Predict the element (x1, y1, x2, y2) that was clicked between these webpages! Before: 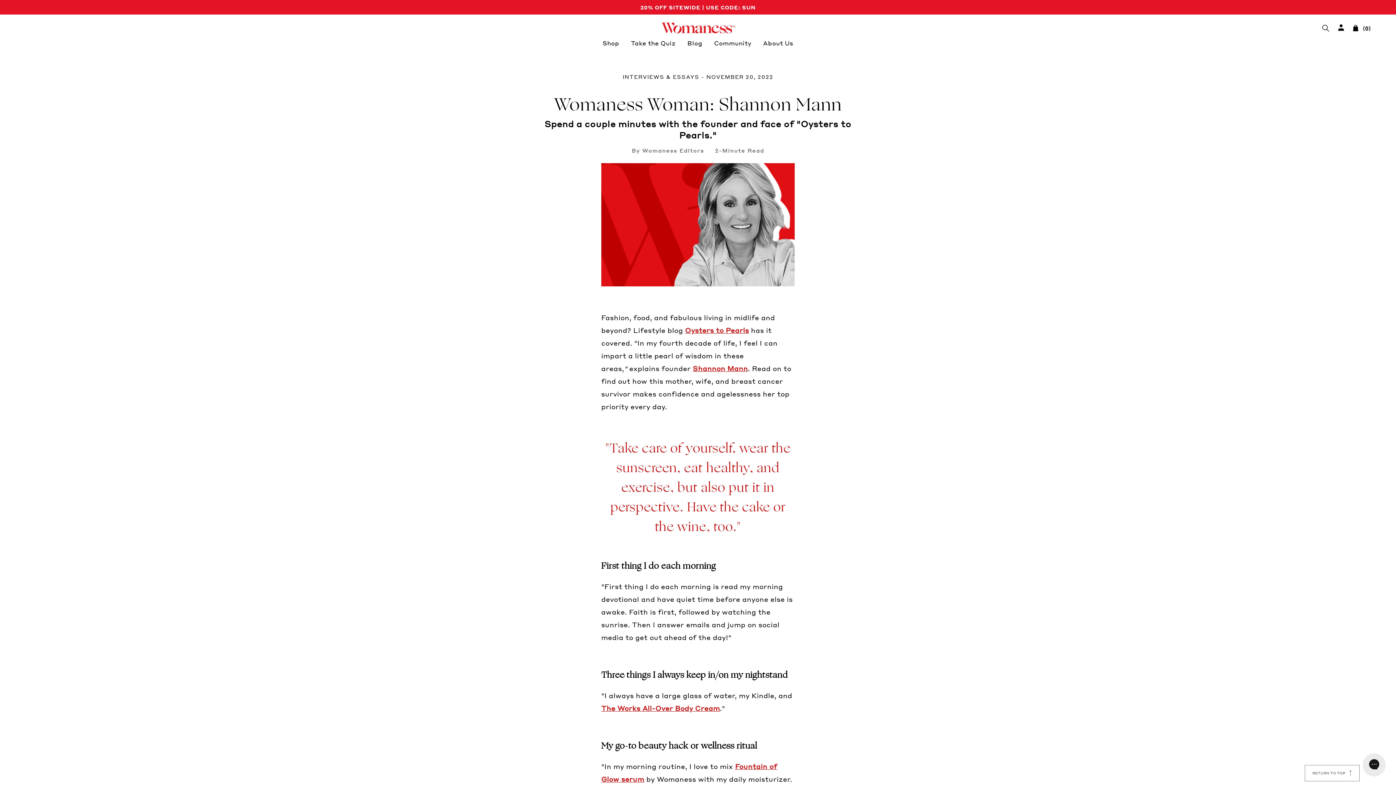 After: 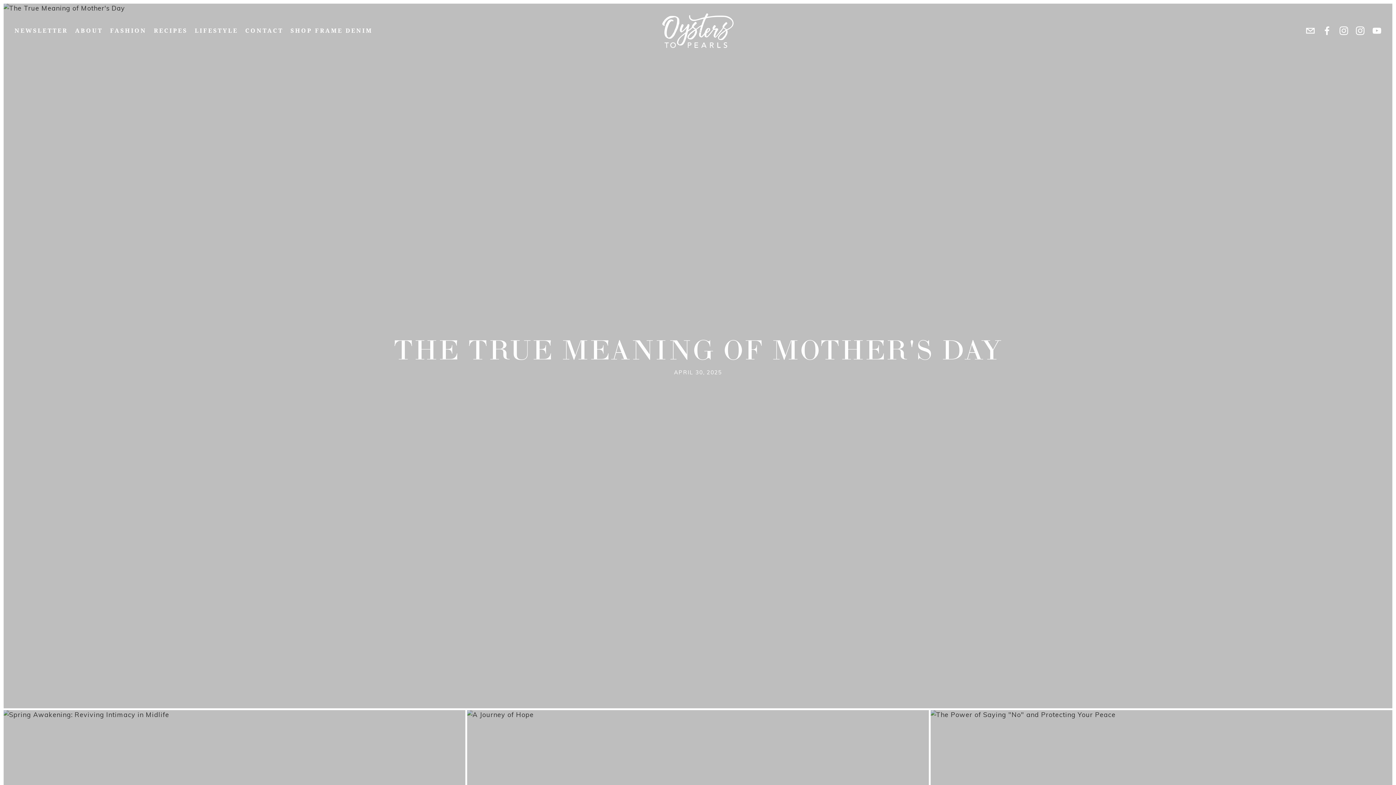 Action: bbox: (685, 326, 749, 334) label: Oysters to Pearls